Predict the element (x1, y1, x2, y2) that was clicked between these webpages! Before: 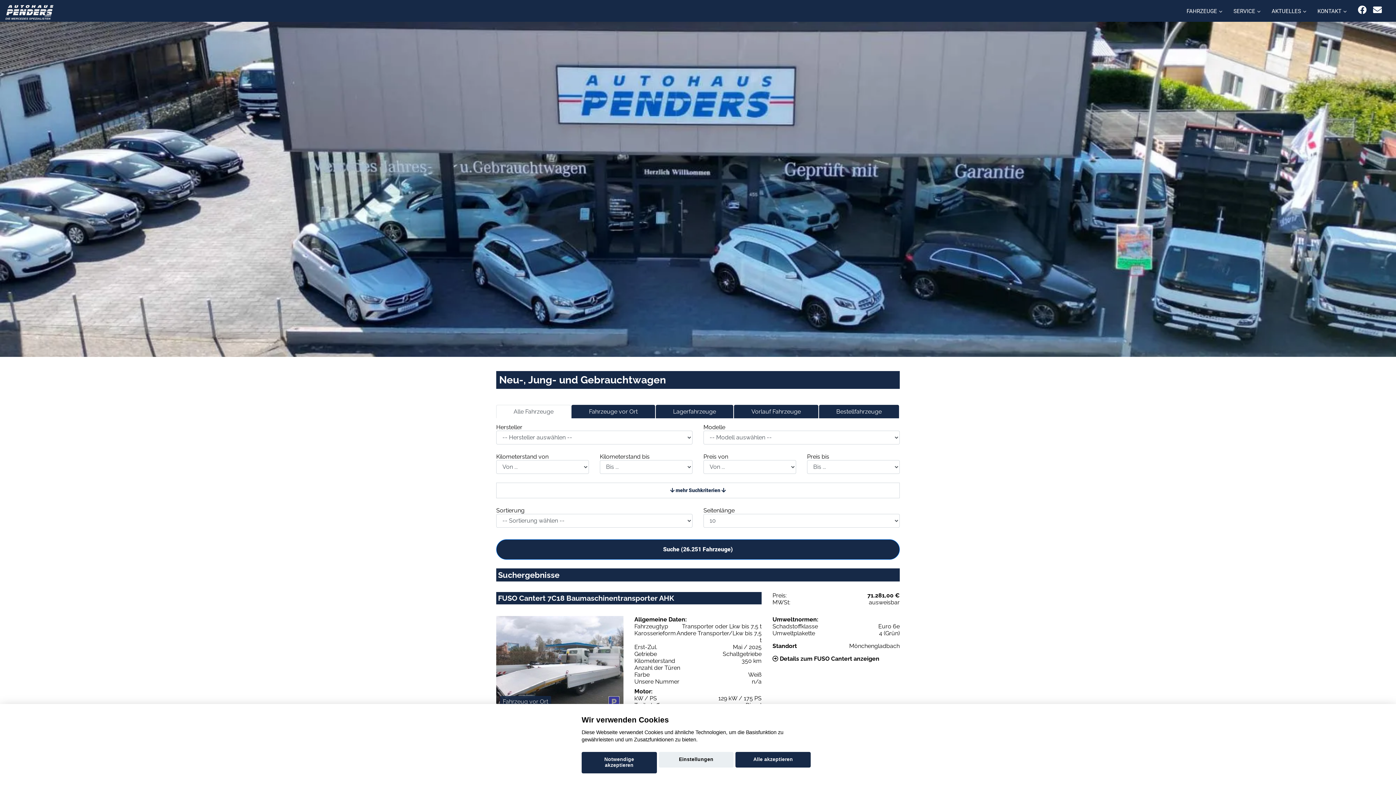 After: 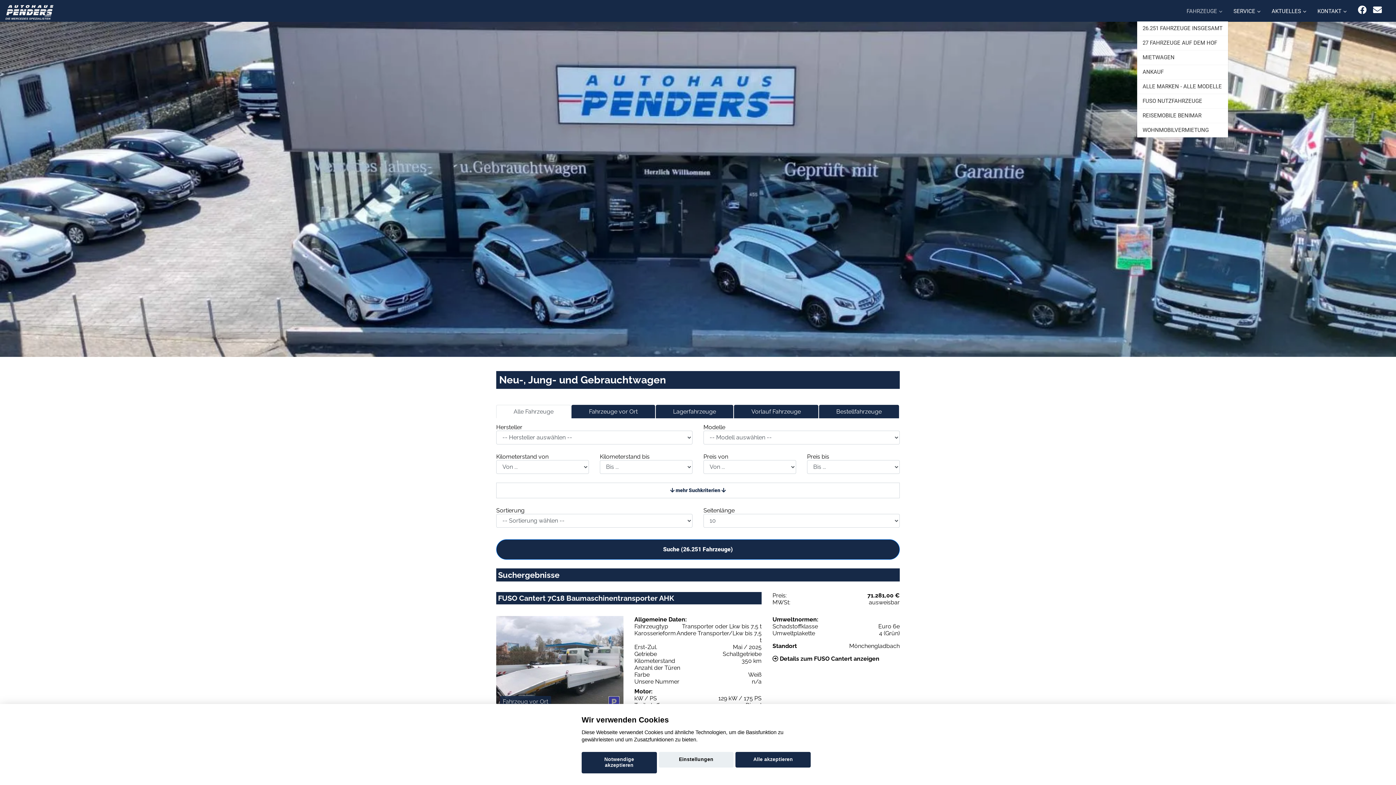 Action: label: FAHRZEUGE bbox: (1181, 0, 1228, 21)